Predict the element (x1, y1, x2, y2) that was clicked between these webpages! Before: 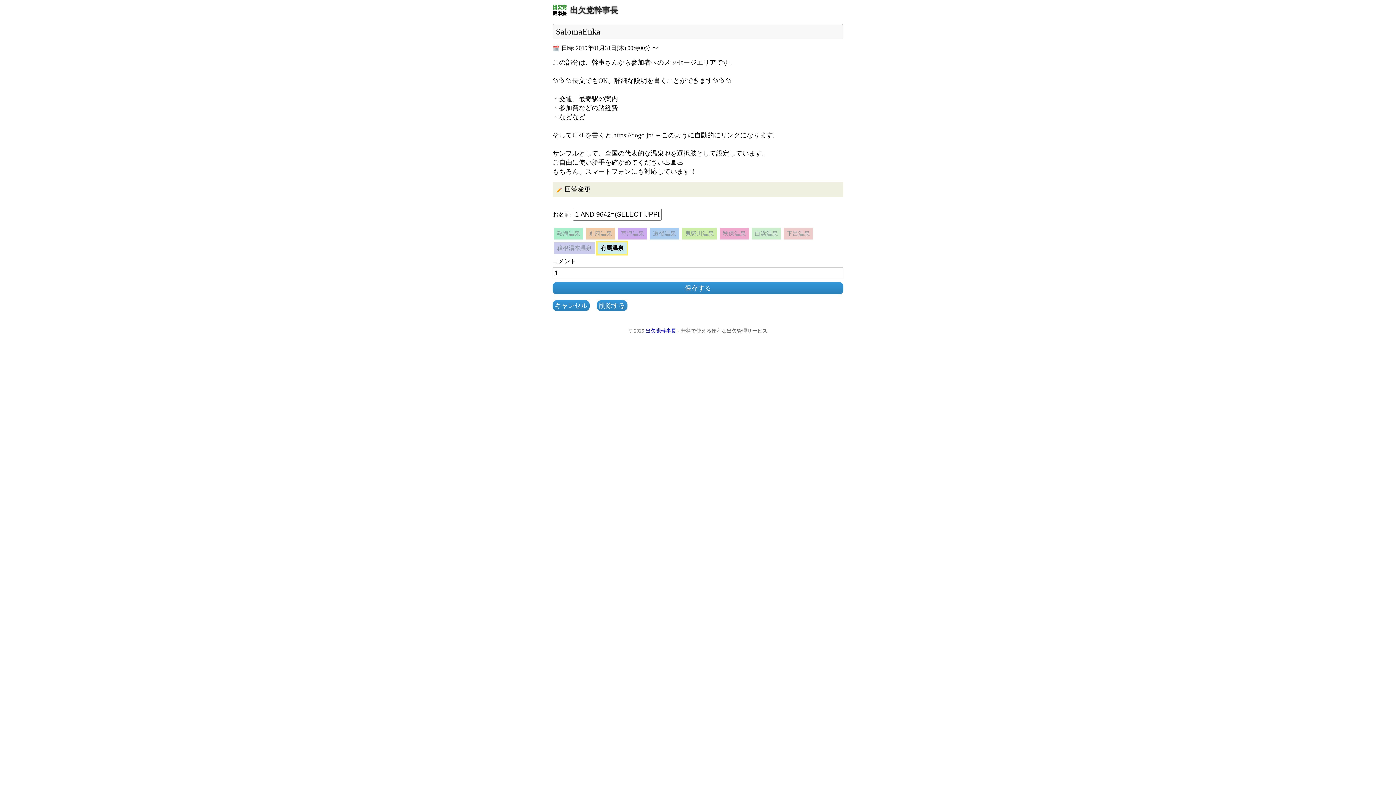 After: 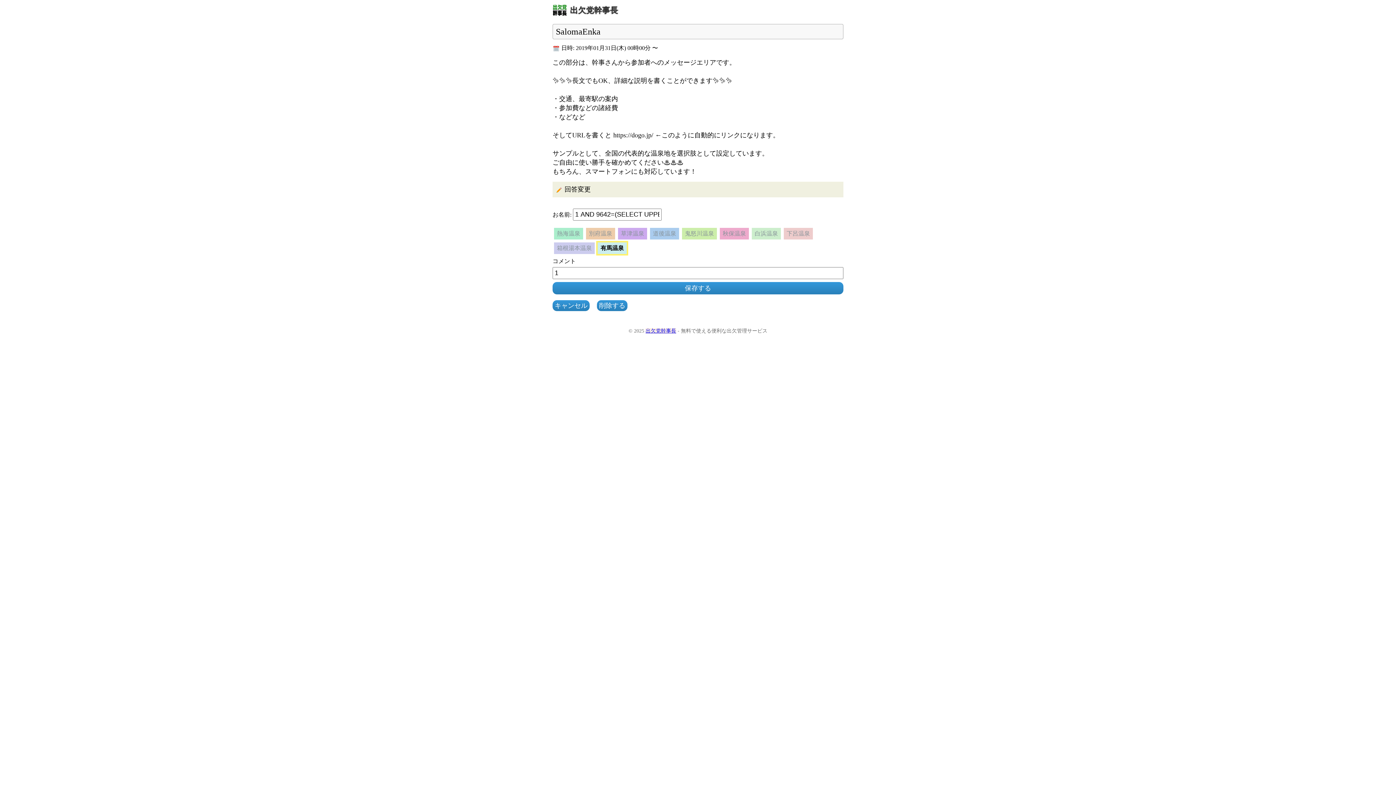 Action: label: 出欠党幹事長 bbox: (645, 328, 676, 333)